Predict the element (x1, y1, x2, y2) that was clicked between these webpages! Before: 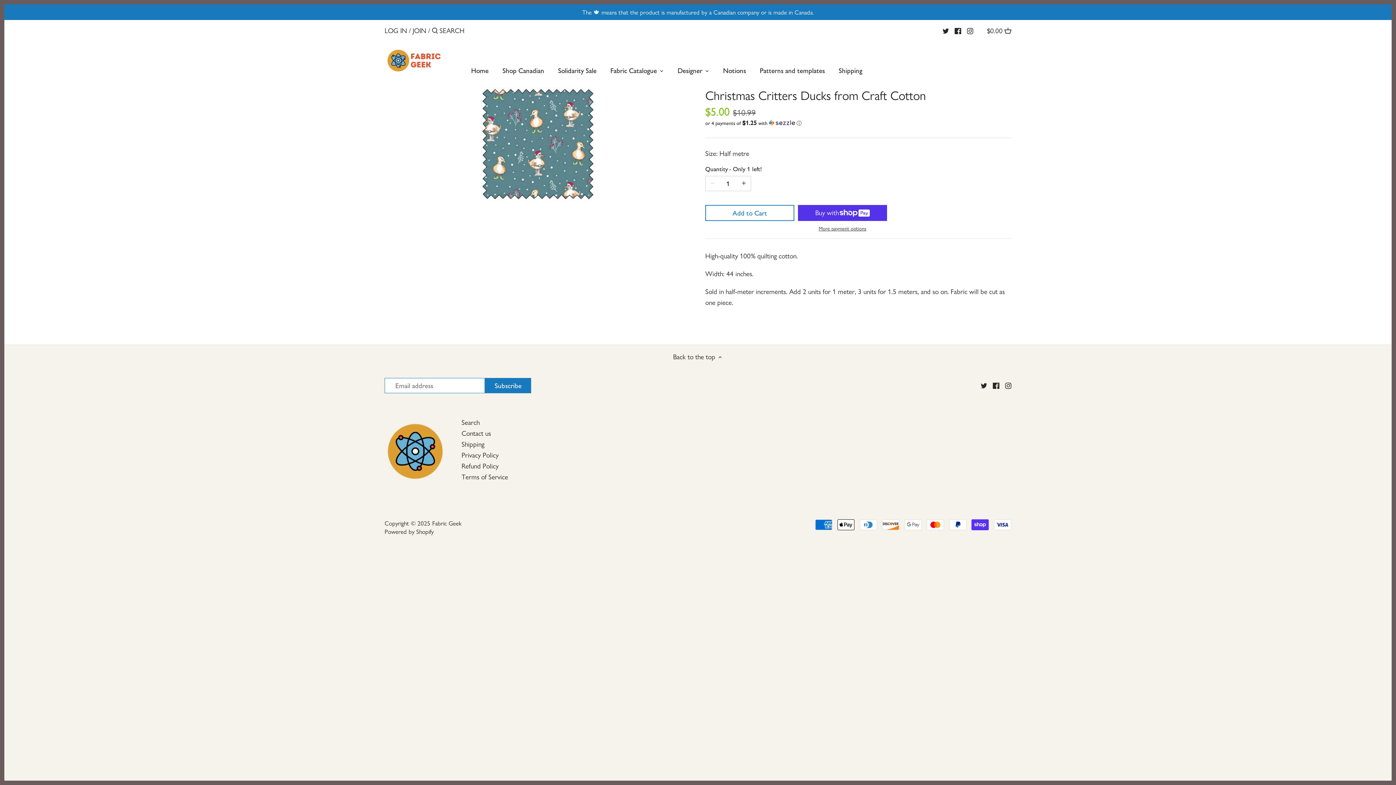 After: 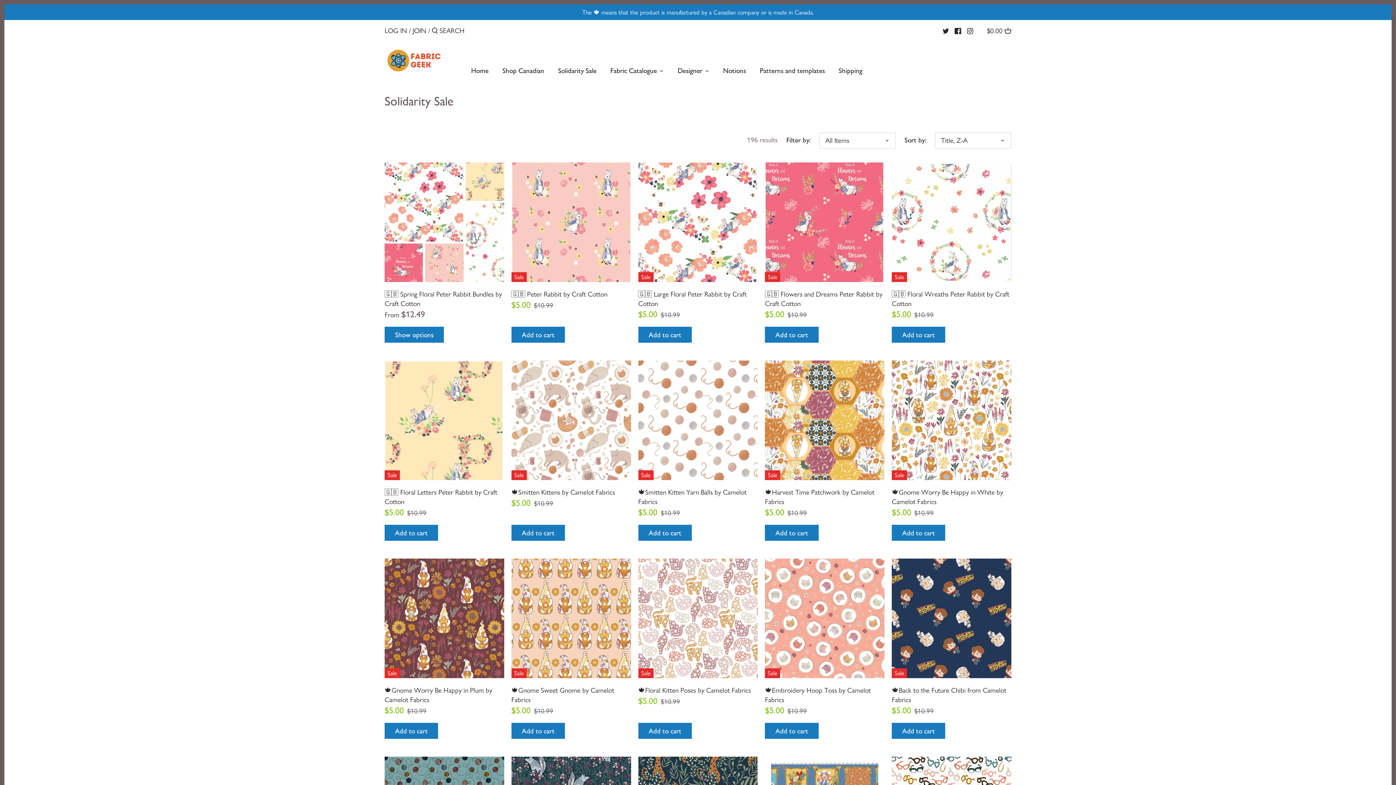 Action: label: Solidarity Sale bbox: (551, 63, 603, 80)